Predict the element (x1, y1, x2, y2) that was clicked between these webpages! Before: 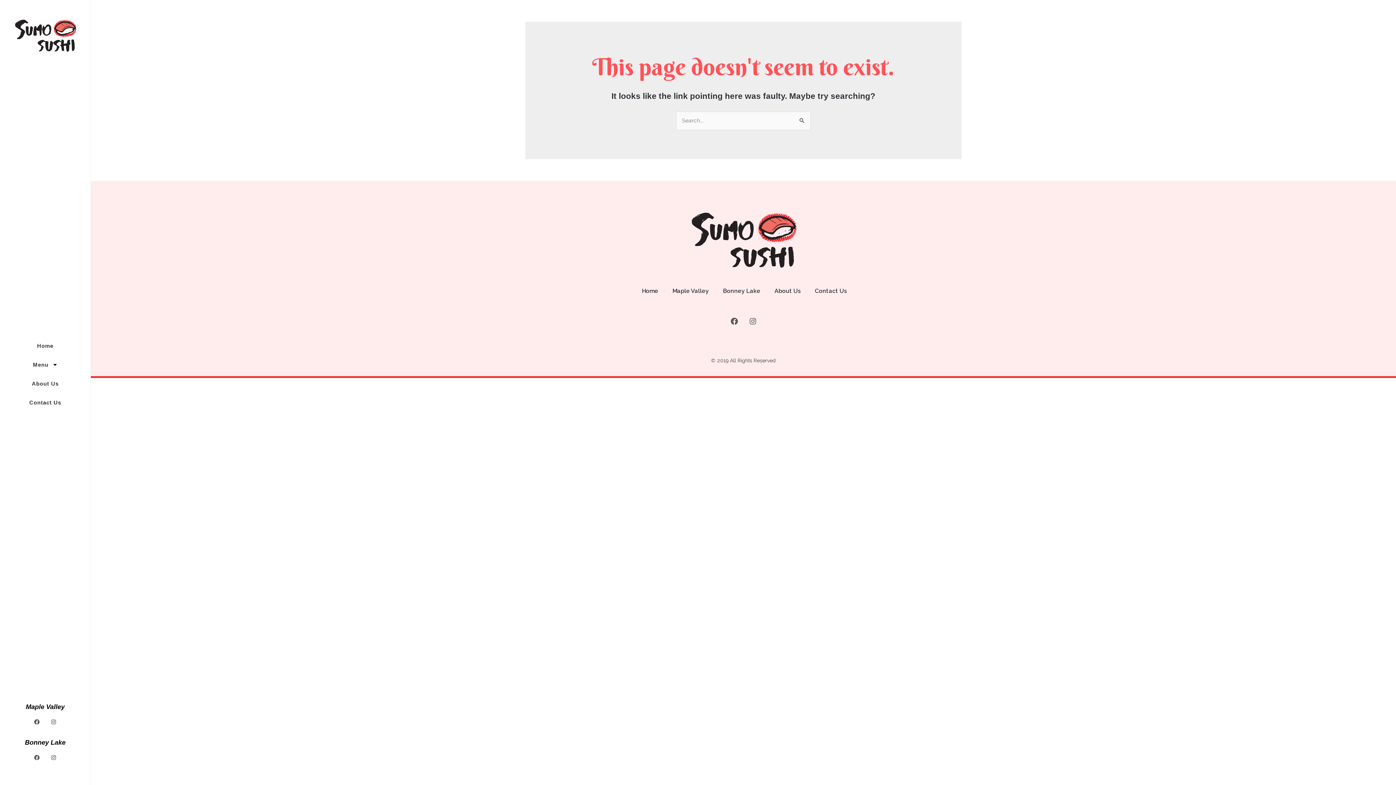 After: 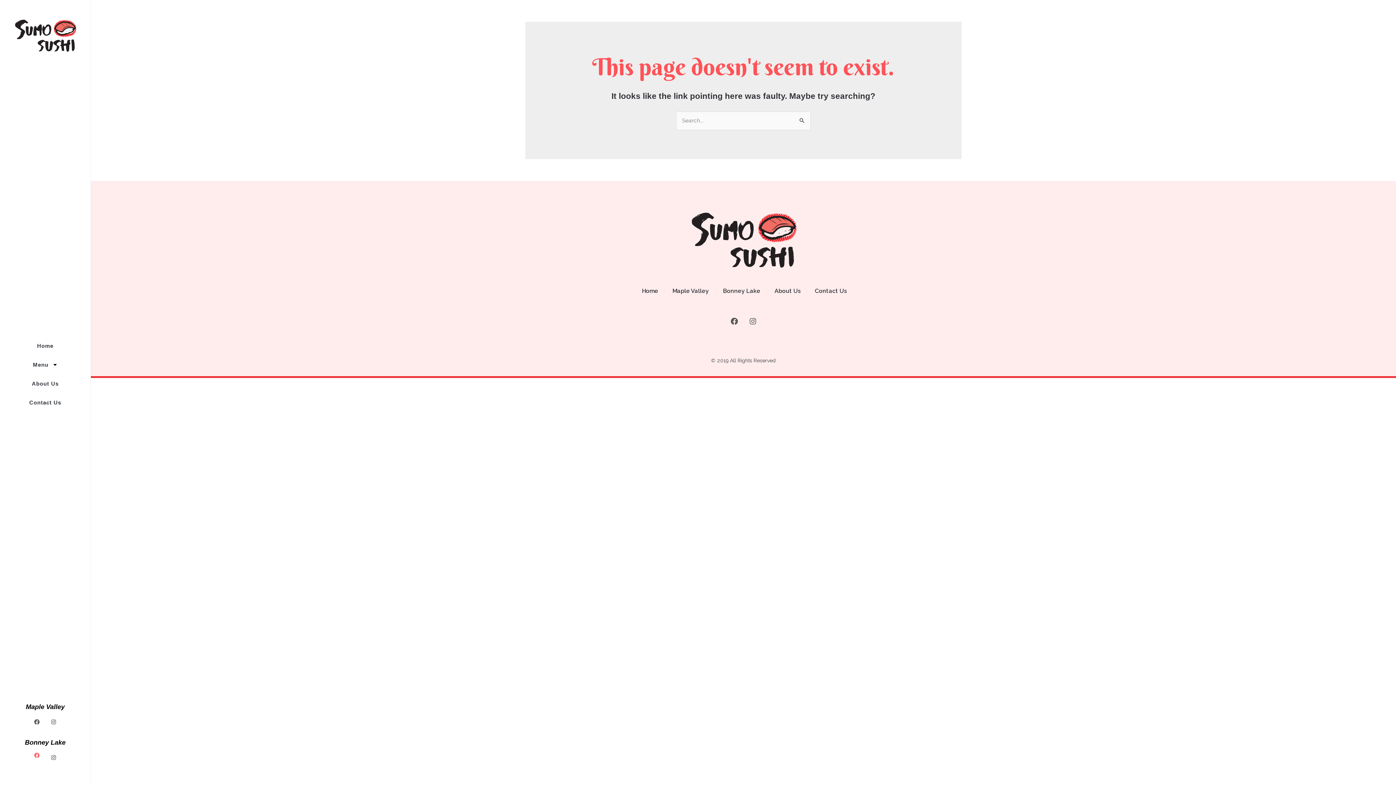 Action: label: Facebook bbox: (34, 755, 39, 760)